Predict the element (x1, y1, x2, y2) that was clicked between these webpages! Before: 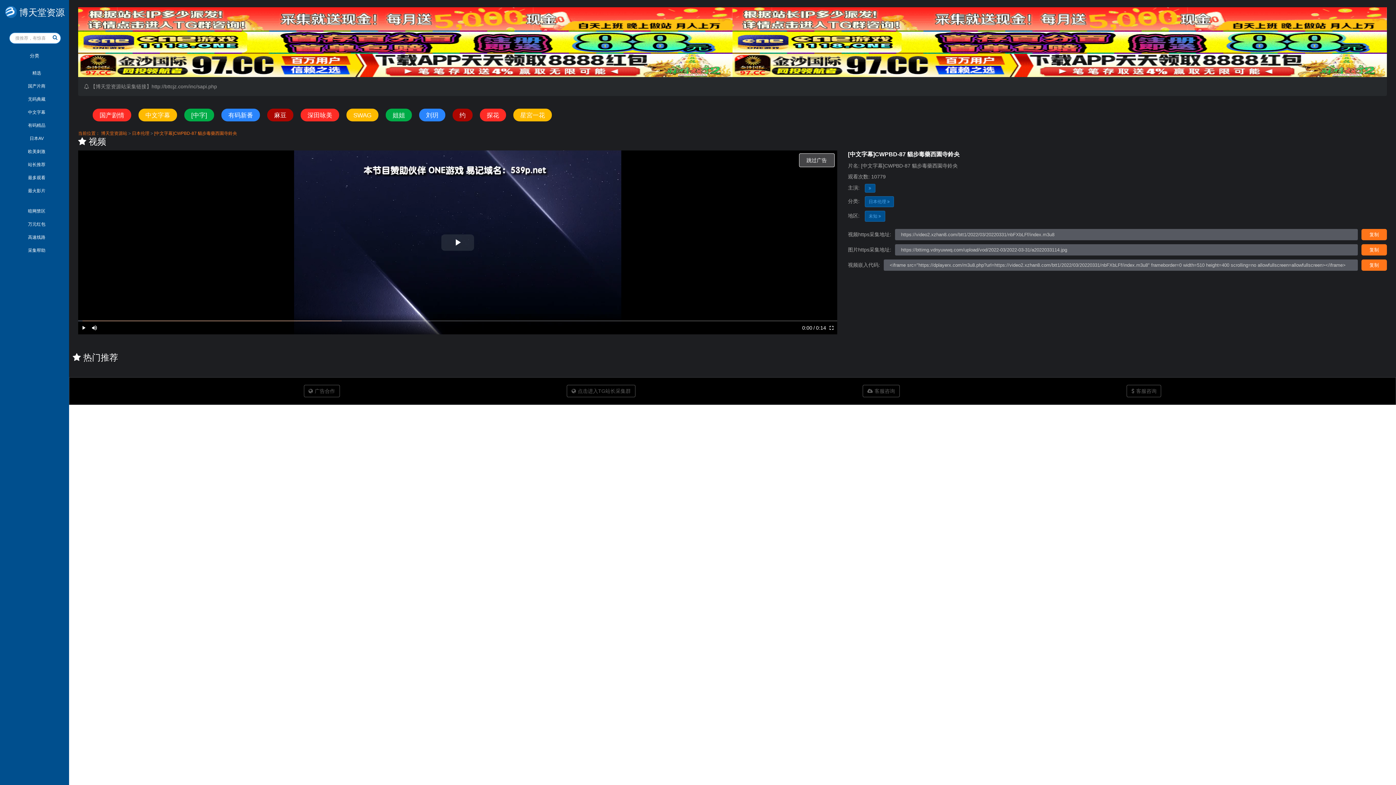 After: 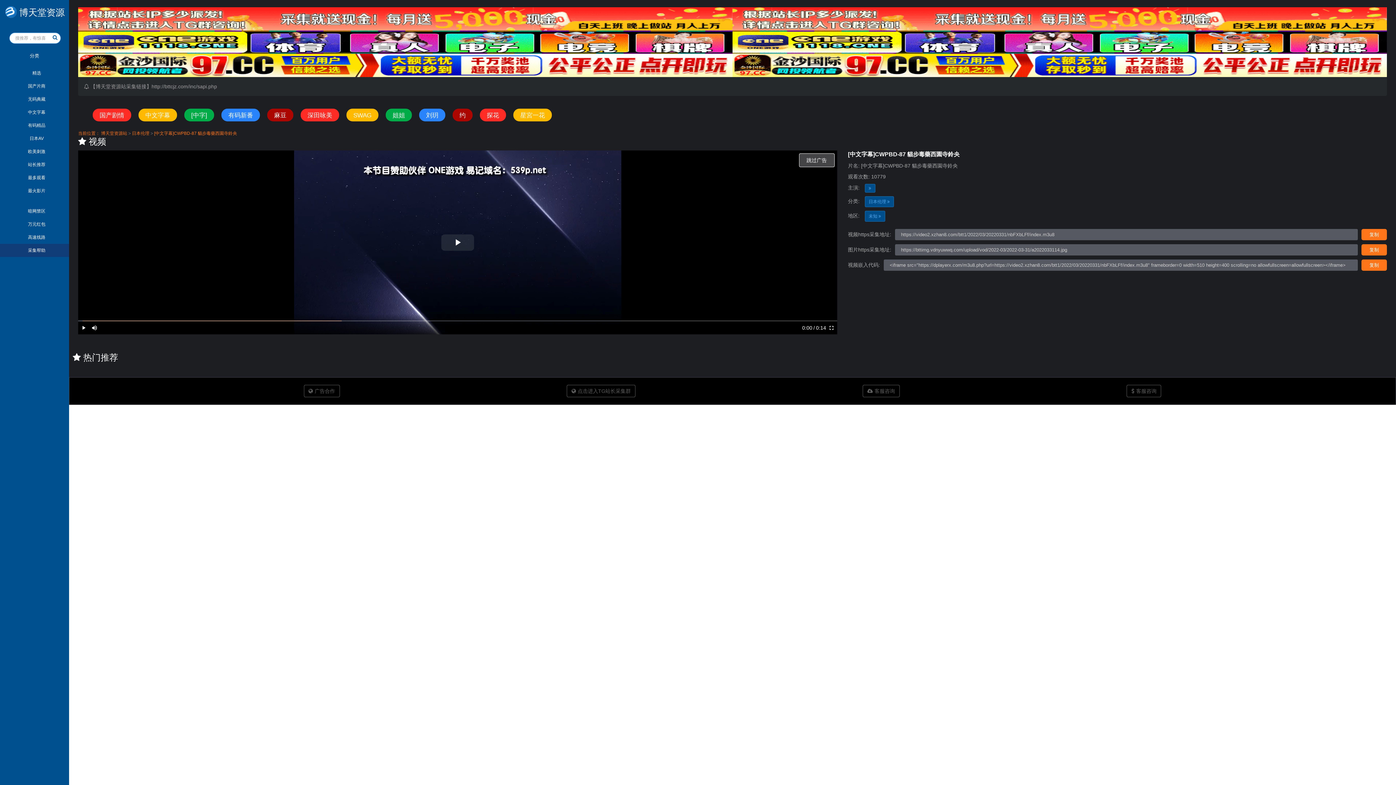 Action: label: 采集帮助 bbox: (0, 244, 69, 257)